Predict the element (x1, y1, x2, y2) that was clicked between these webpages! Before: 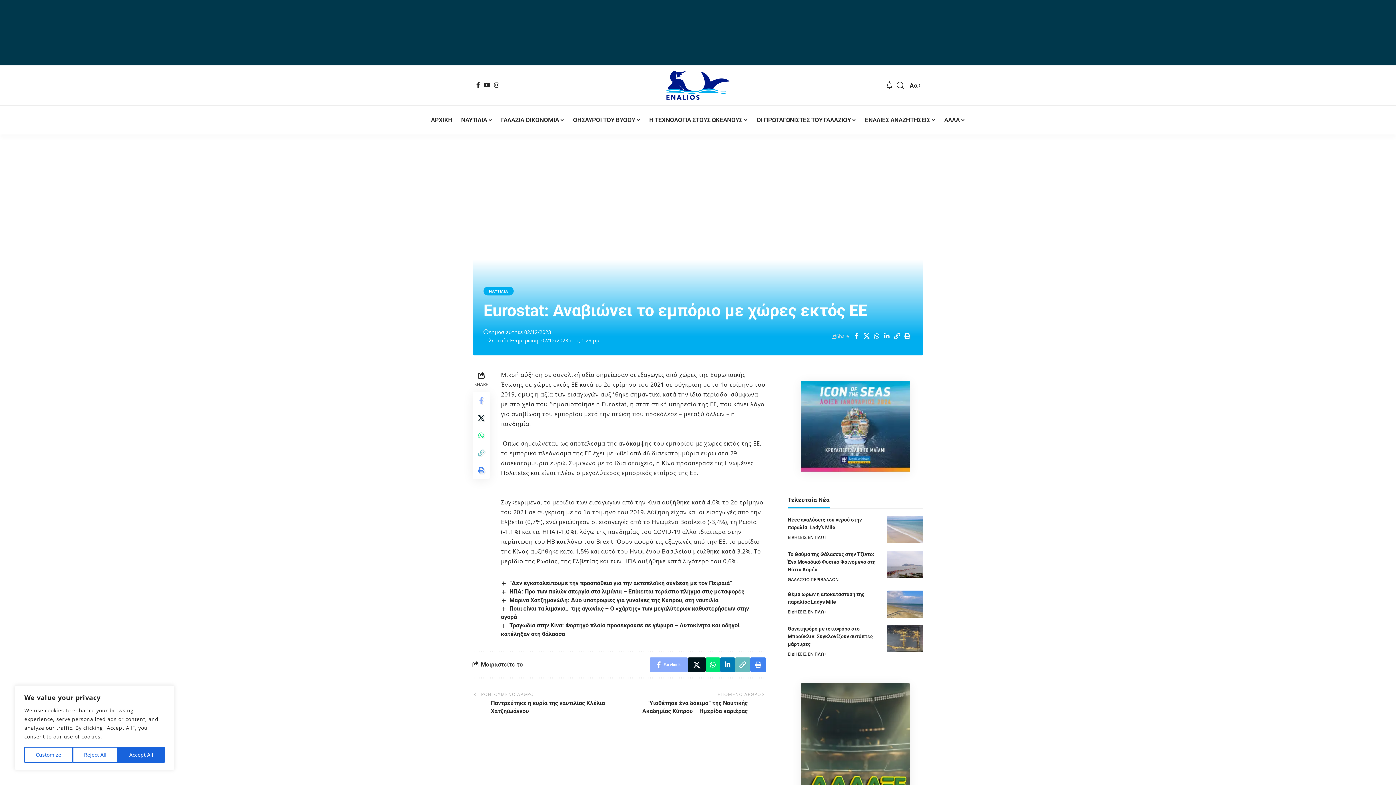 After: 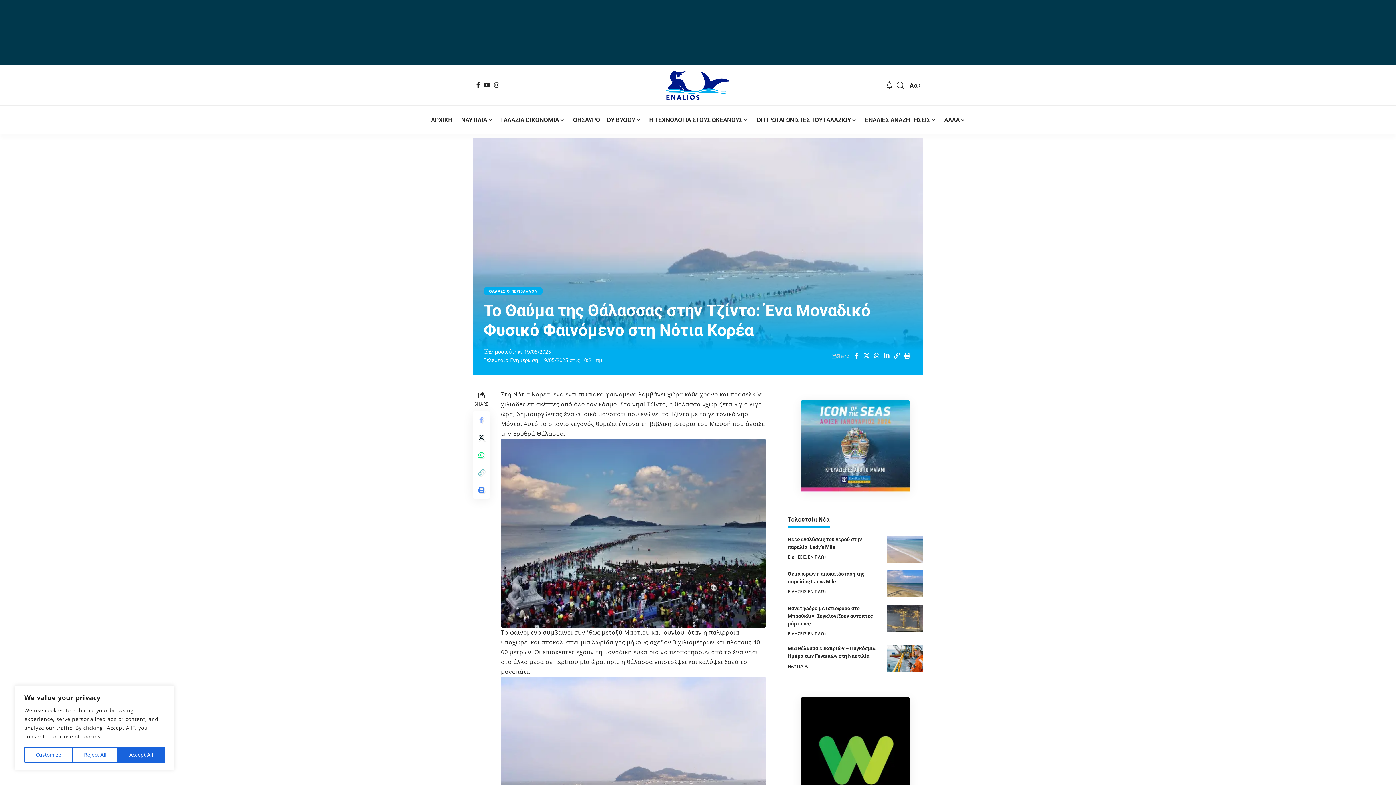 Action: bbox: (887, 550, 923, 578)